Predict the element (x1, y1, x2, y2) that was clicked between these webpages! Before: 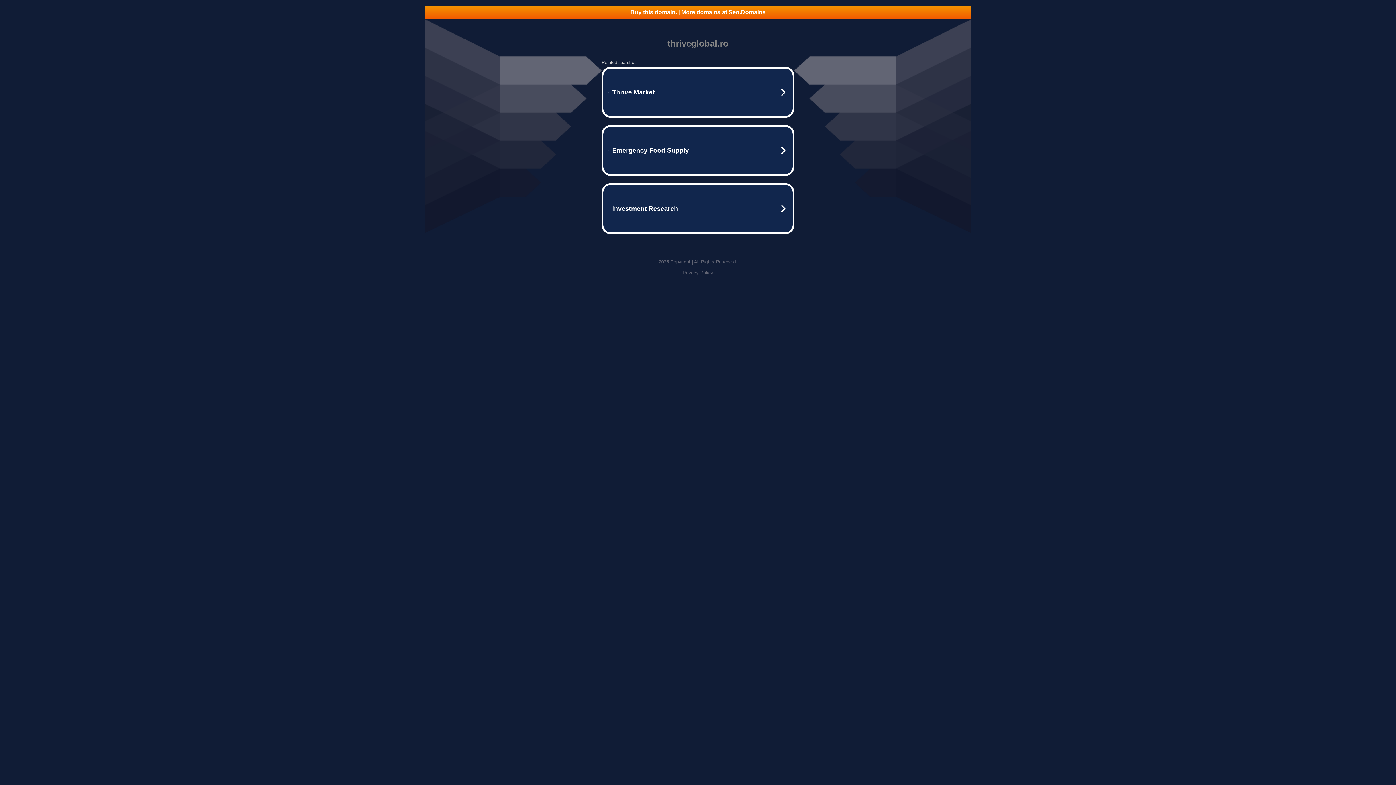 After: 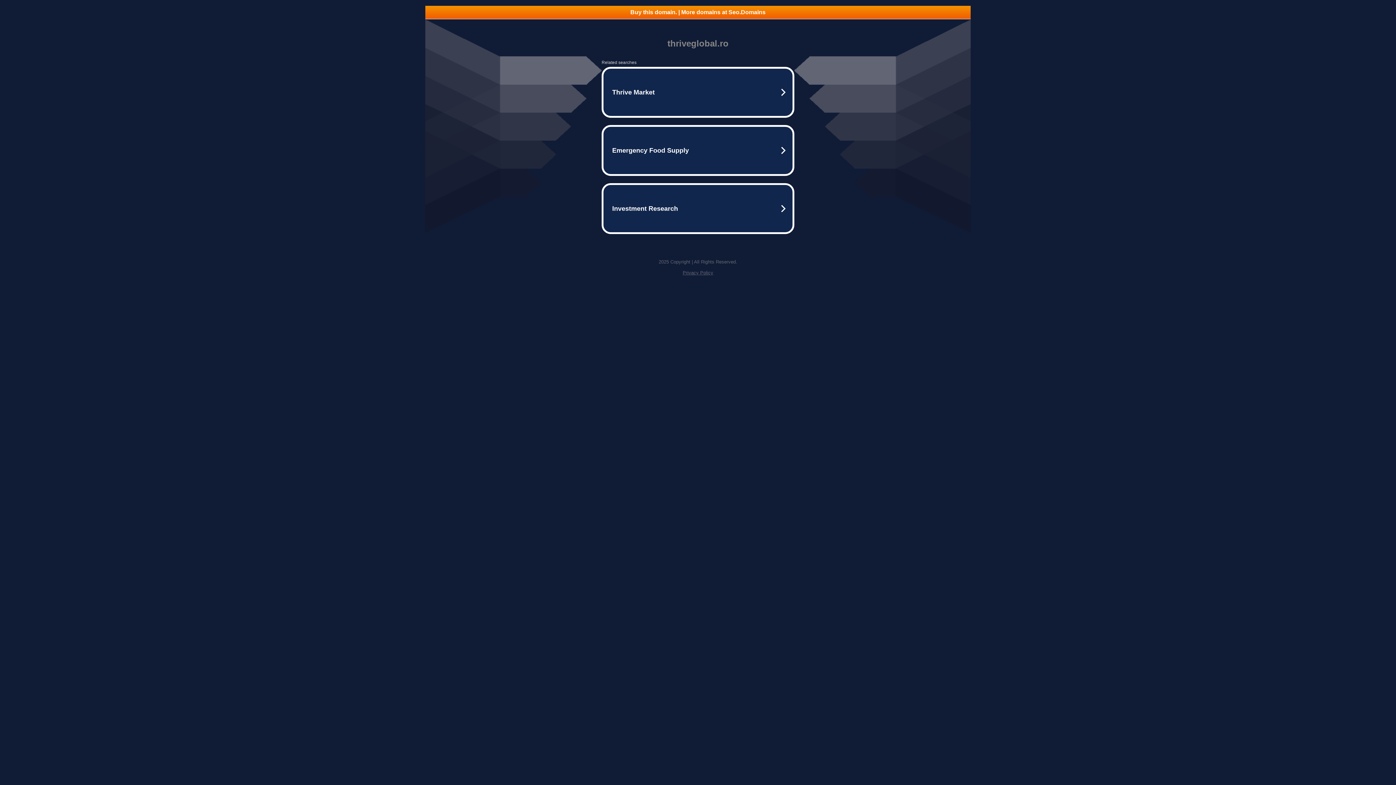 Action: label: Buy this domain. | More domains at Seo.Domains bbox: (425, 5, 970, 18)